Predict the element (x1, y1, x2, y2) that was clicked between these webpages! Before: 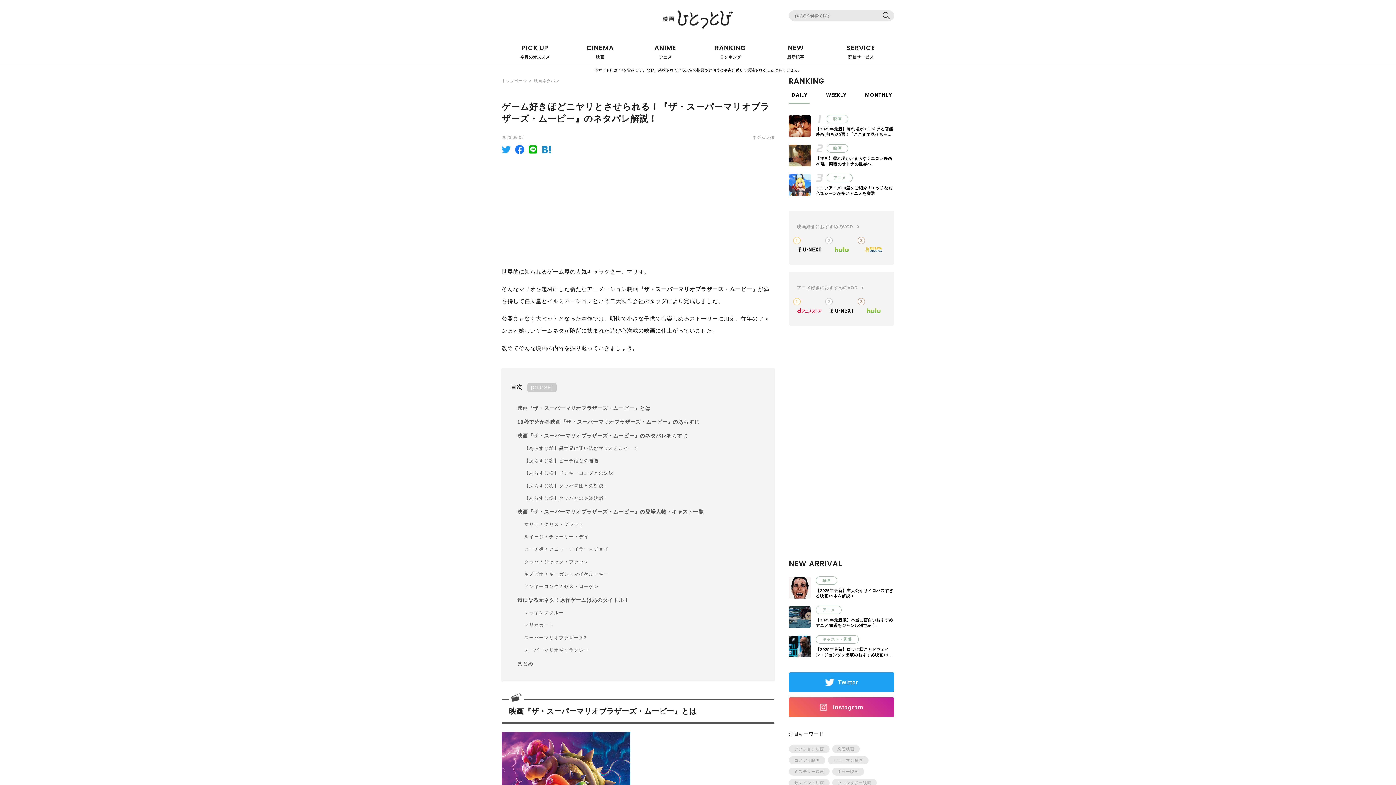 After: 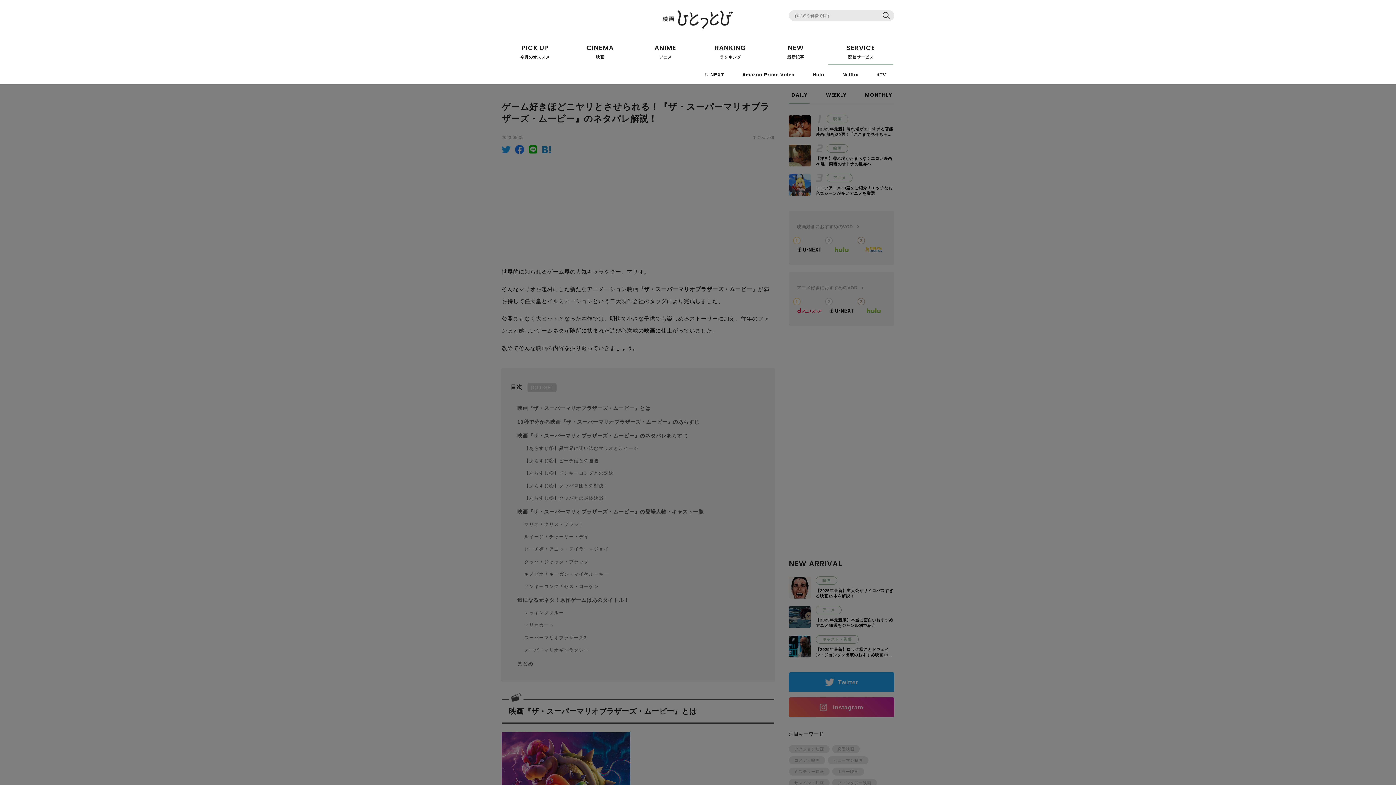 Action: bbox: (828, 39, 893, 64) label: SERVICE
配信サービス